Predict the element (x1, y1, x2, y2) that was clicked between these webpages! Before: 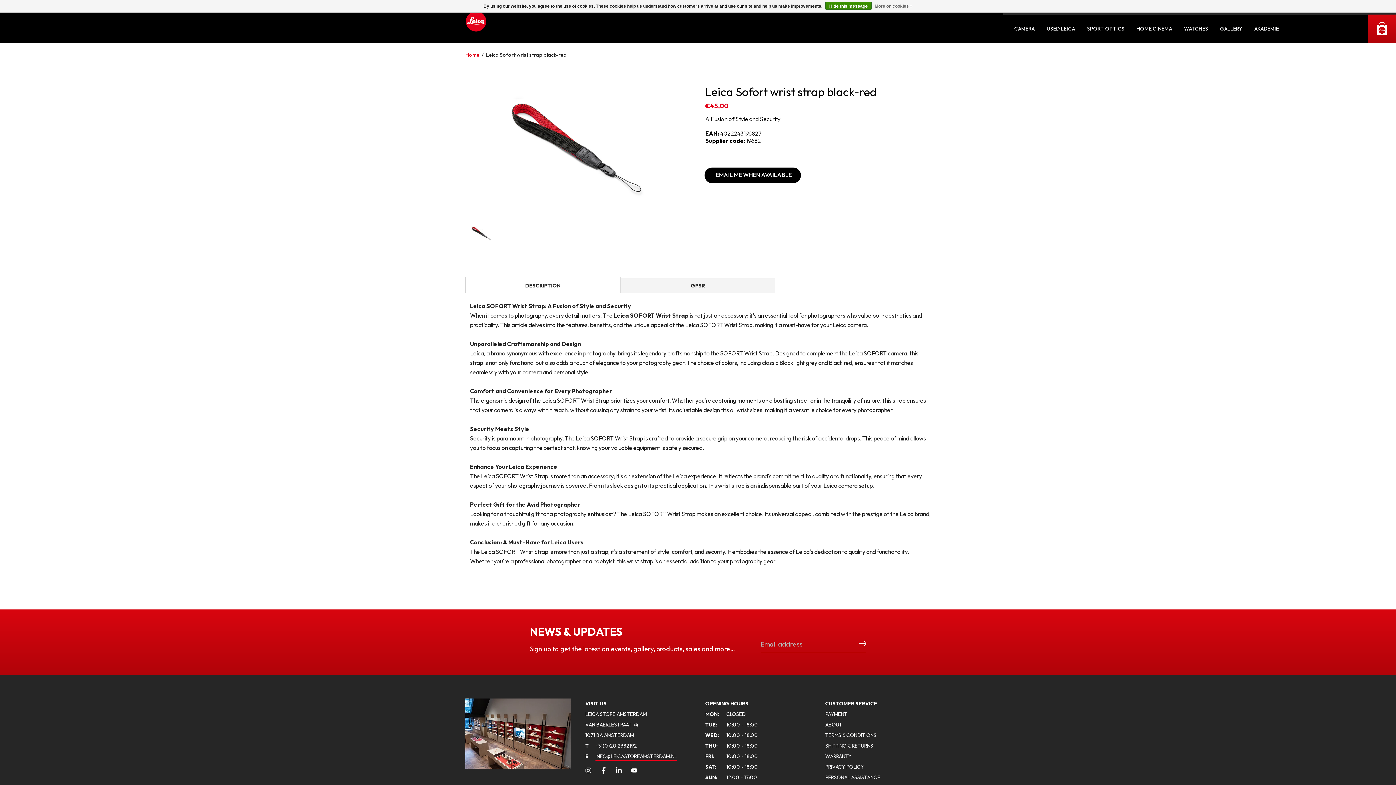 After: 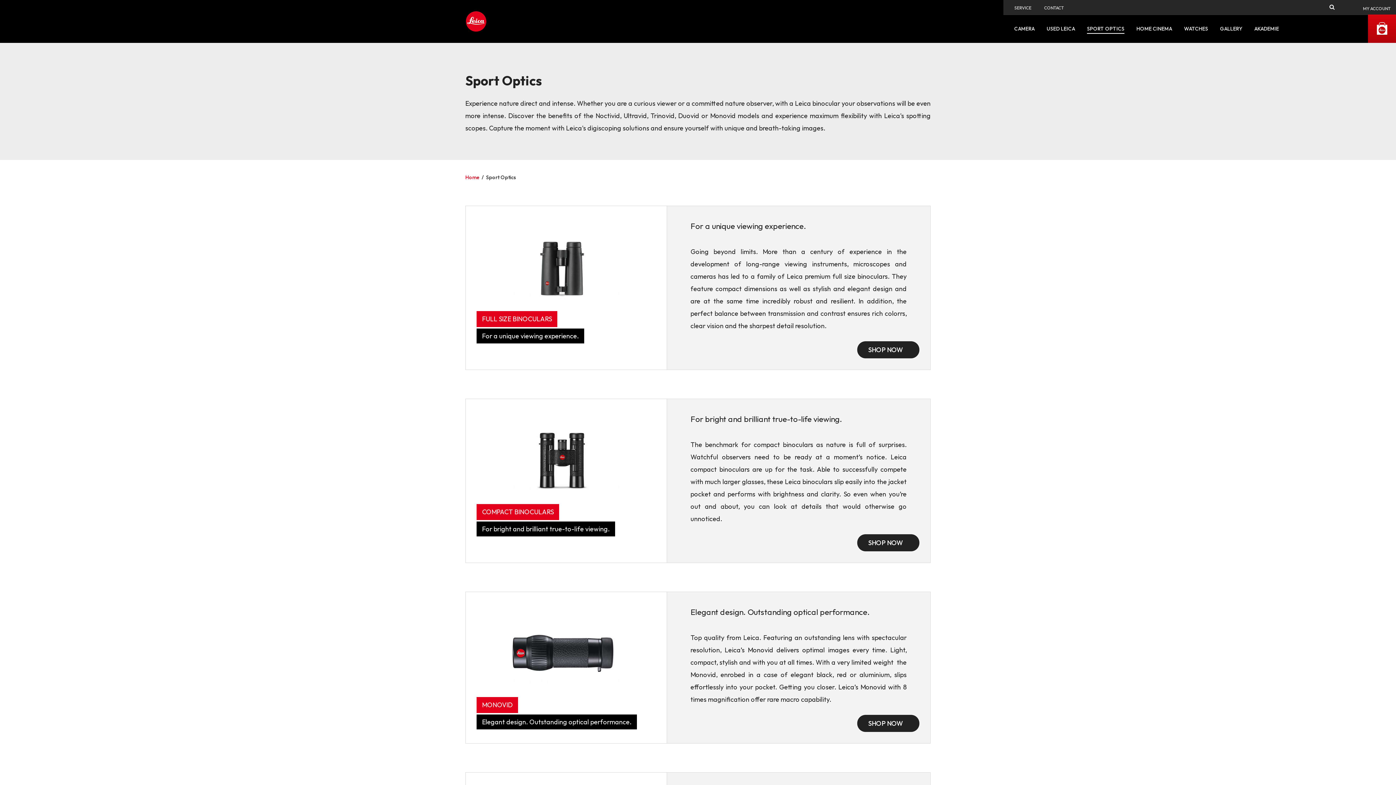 Action: label: SPORT OPTICS bbox: (1087, 25, 1124, 33)